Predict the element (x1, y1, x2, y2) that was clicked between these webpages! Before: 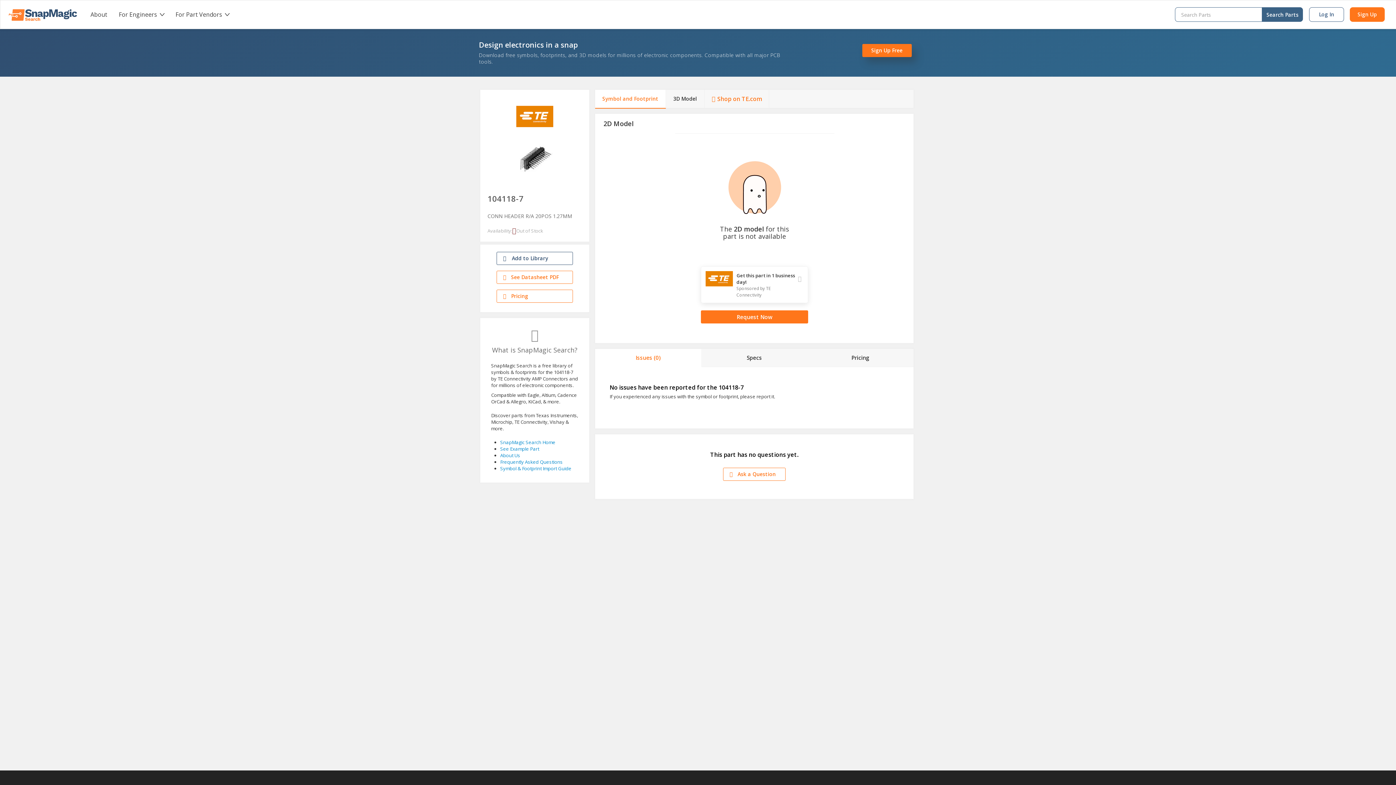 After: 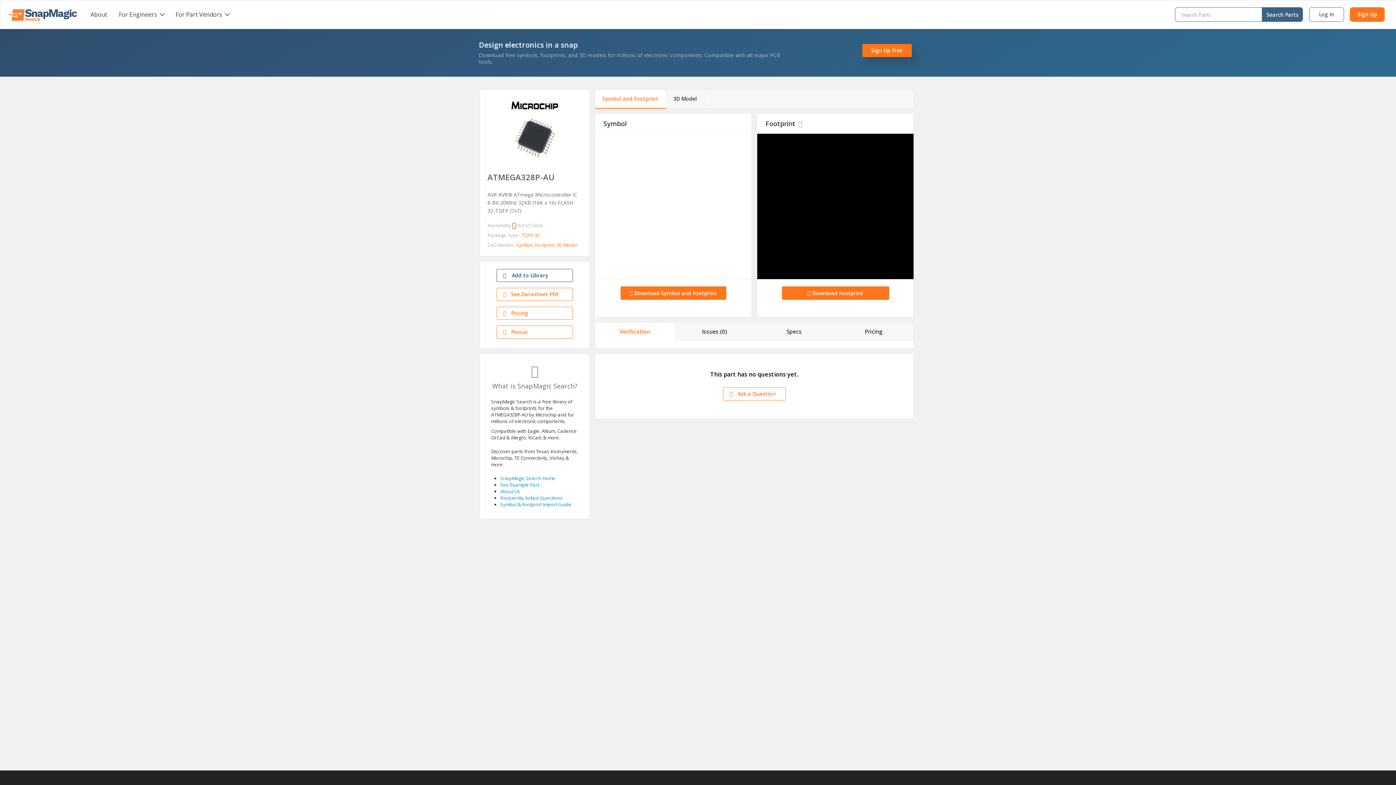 Action: bbox: (500, 445, 539, 452) label: See Example Part